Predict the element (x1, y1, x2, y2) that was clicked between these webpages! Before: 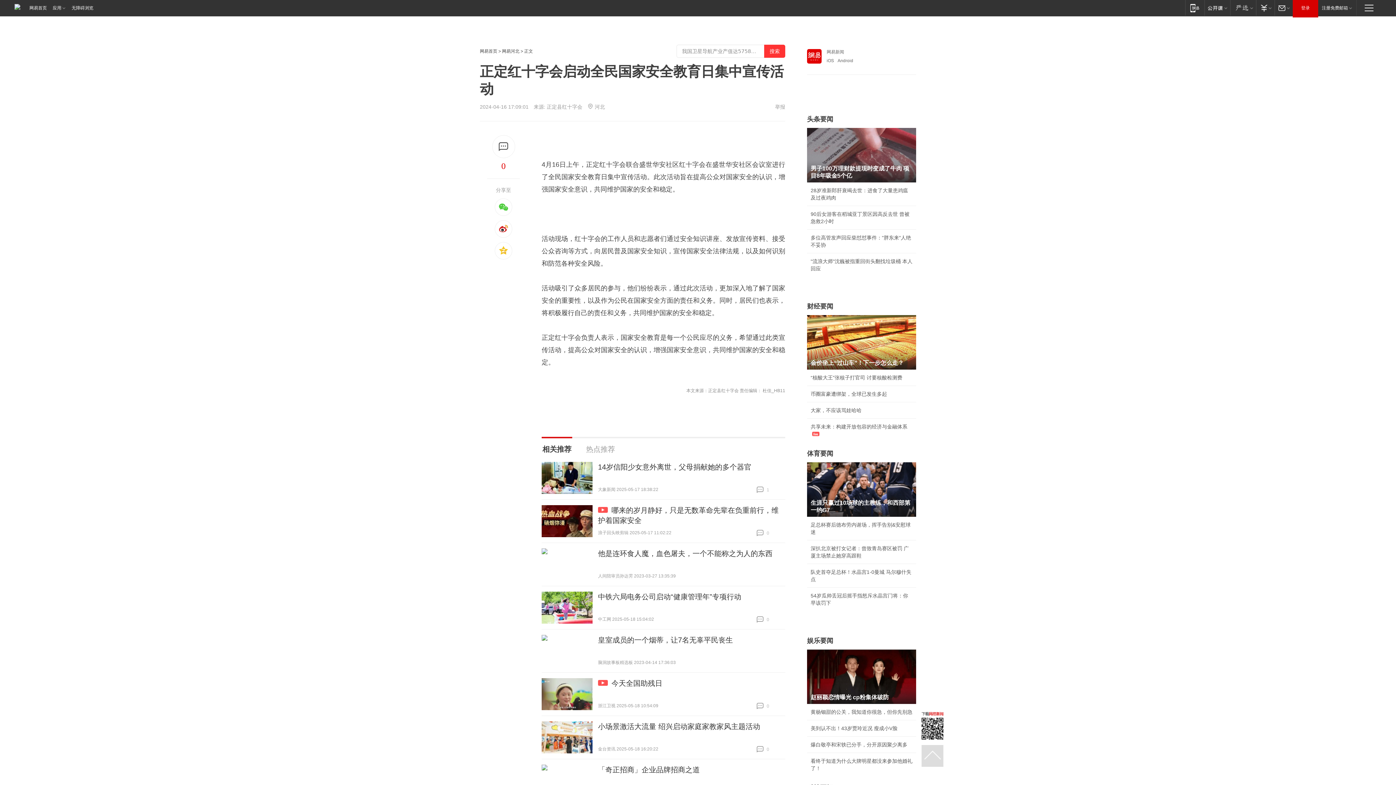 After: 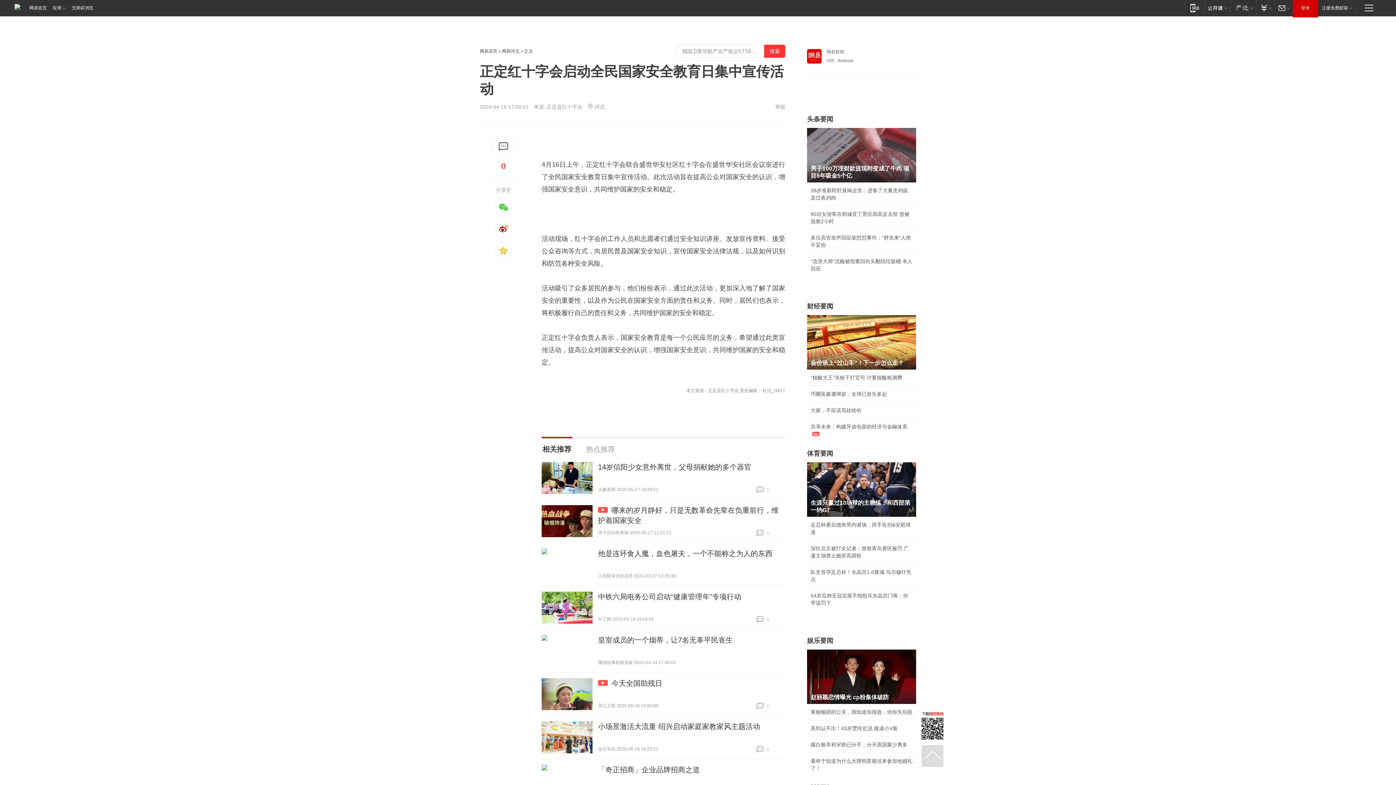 Action: bbox: (541, 462, 592, 494)